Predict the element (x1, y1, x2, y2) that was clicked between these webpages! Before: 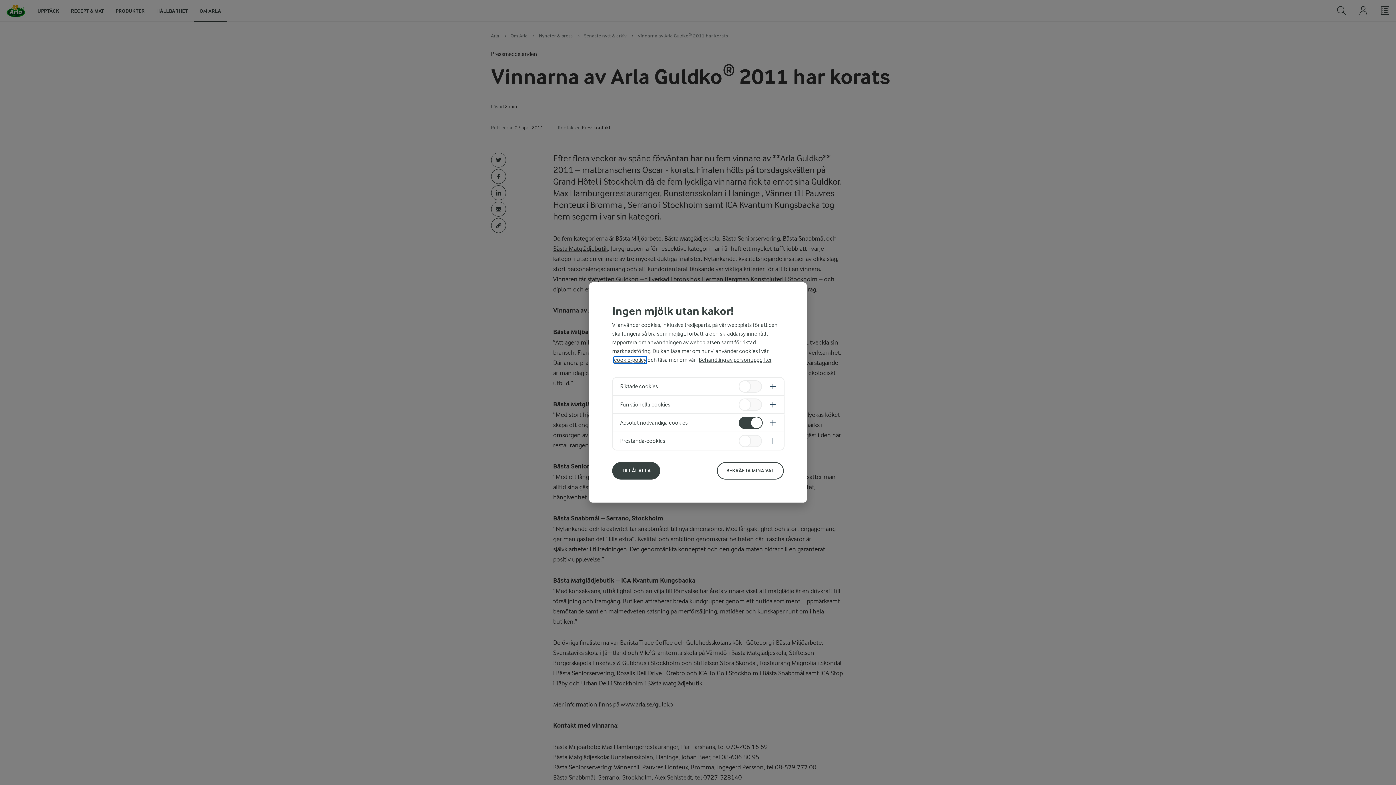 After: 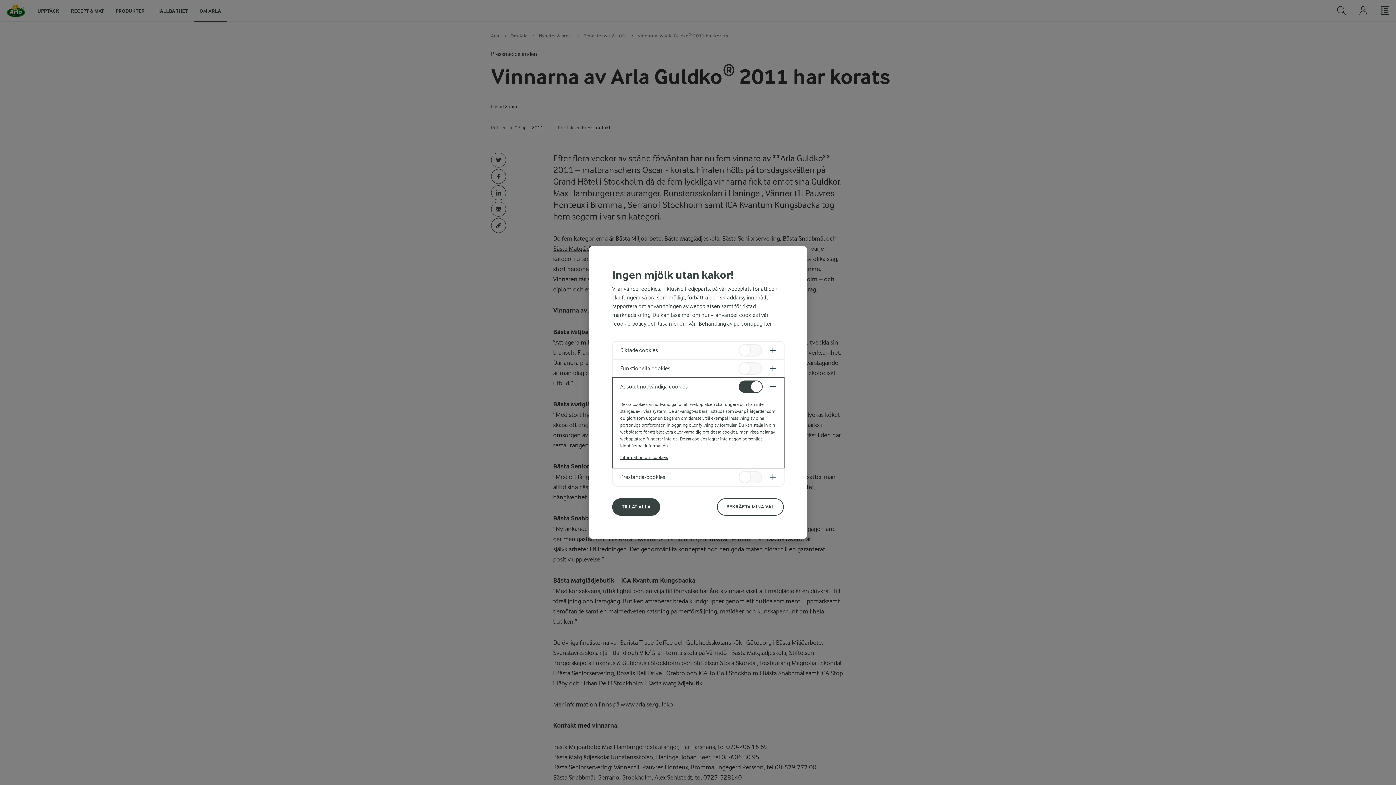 Action: bbox: (613, 414, 784, 431)